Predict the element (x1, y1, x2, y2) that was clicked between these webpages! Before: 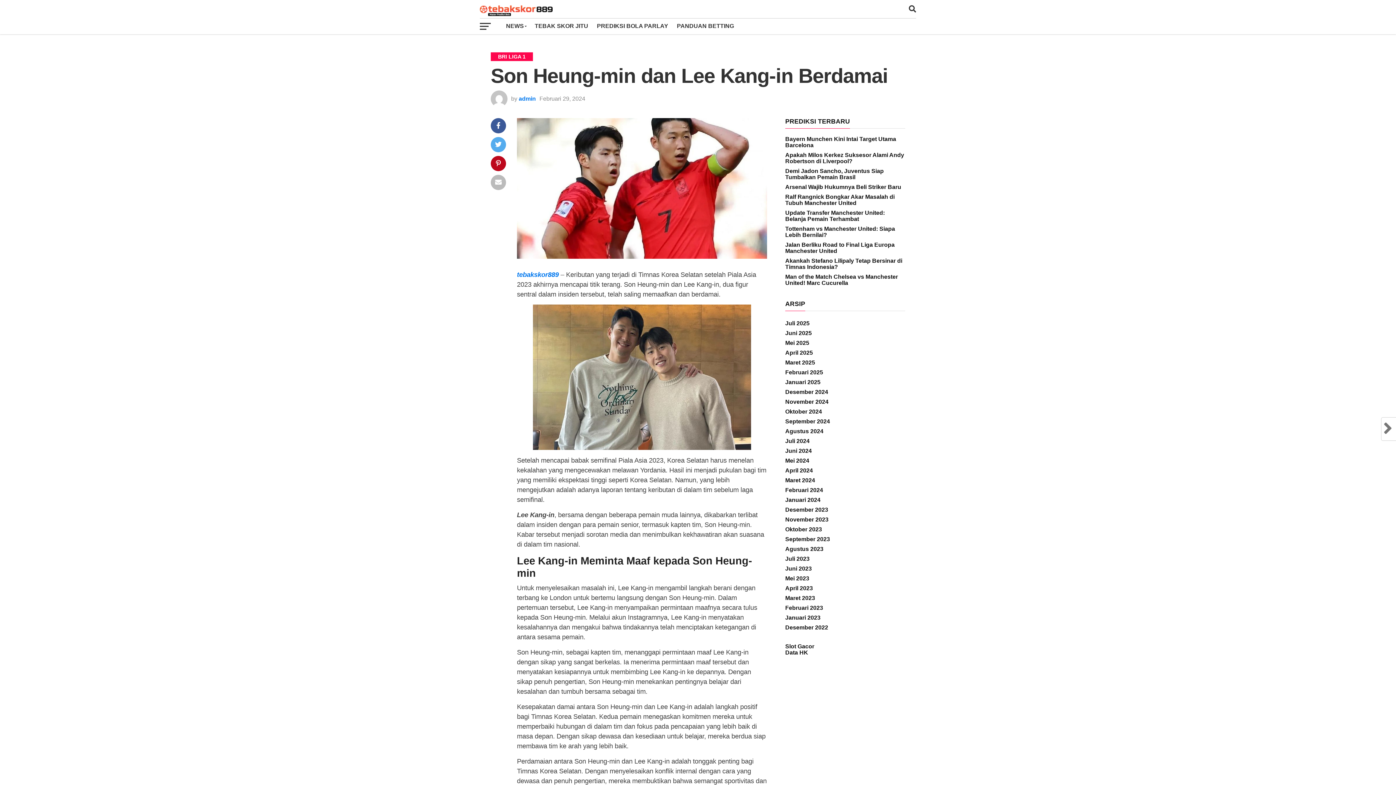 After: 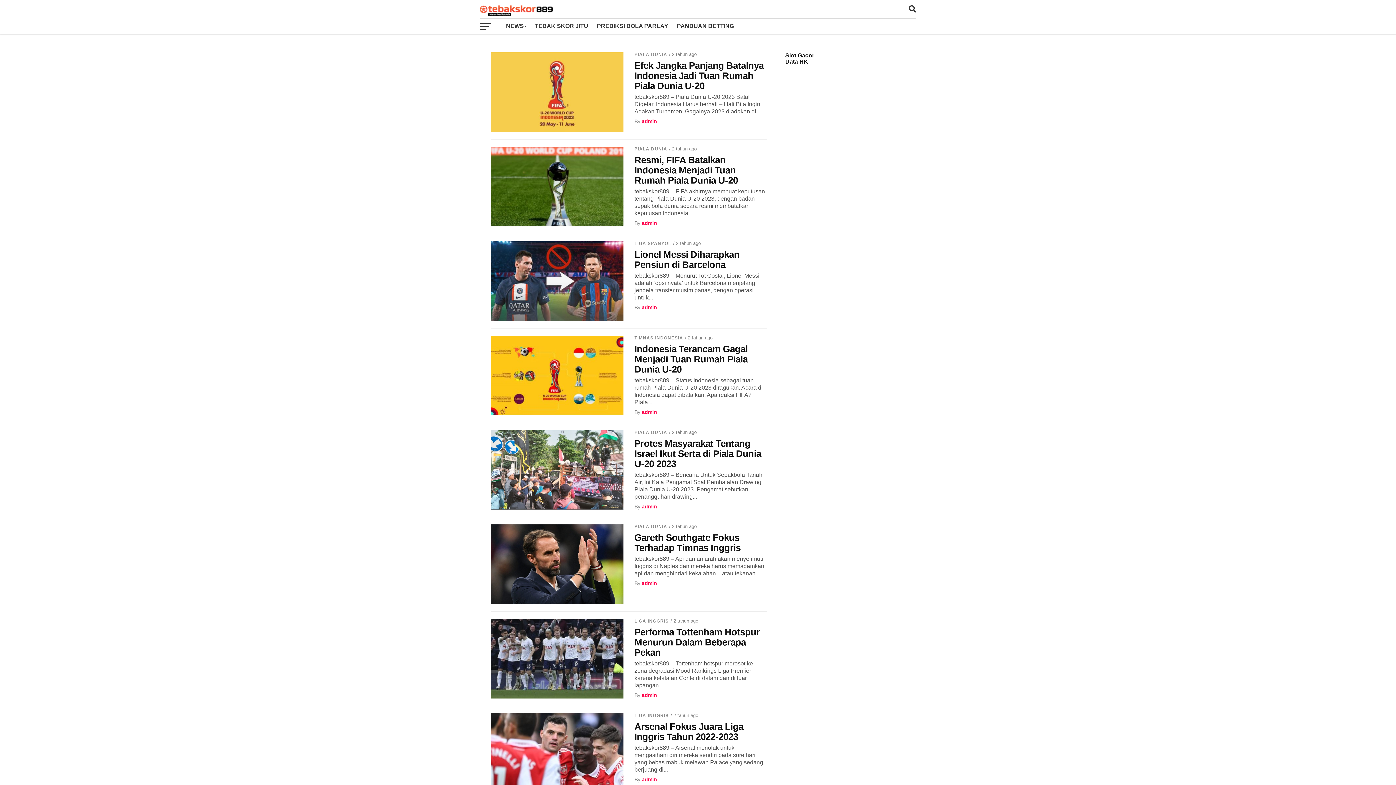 Action: bbox: (785, 595, 815, 601) label: Maret 2023